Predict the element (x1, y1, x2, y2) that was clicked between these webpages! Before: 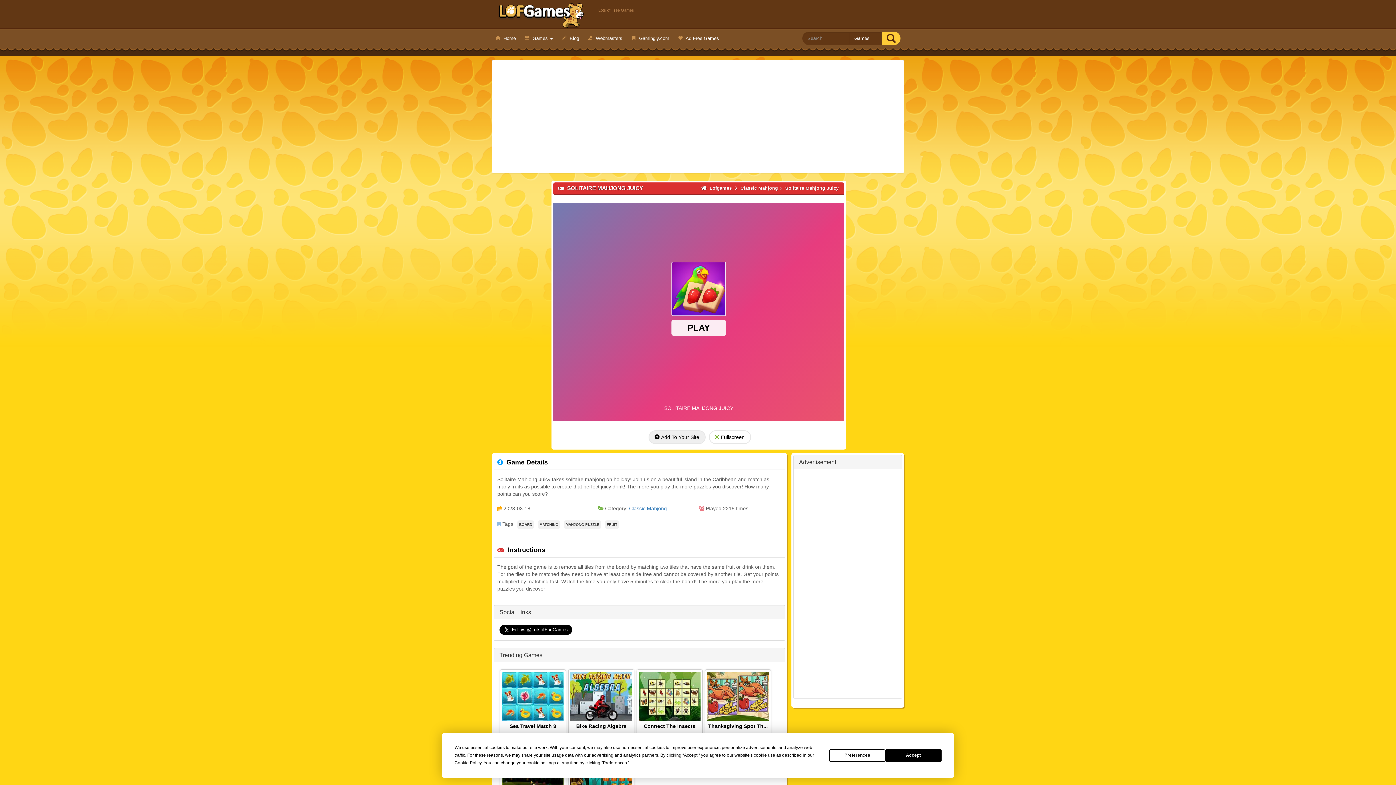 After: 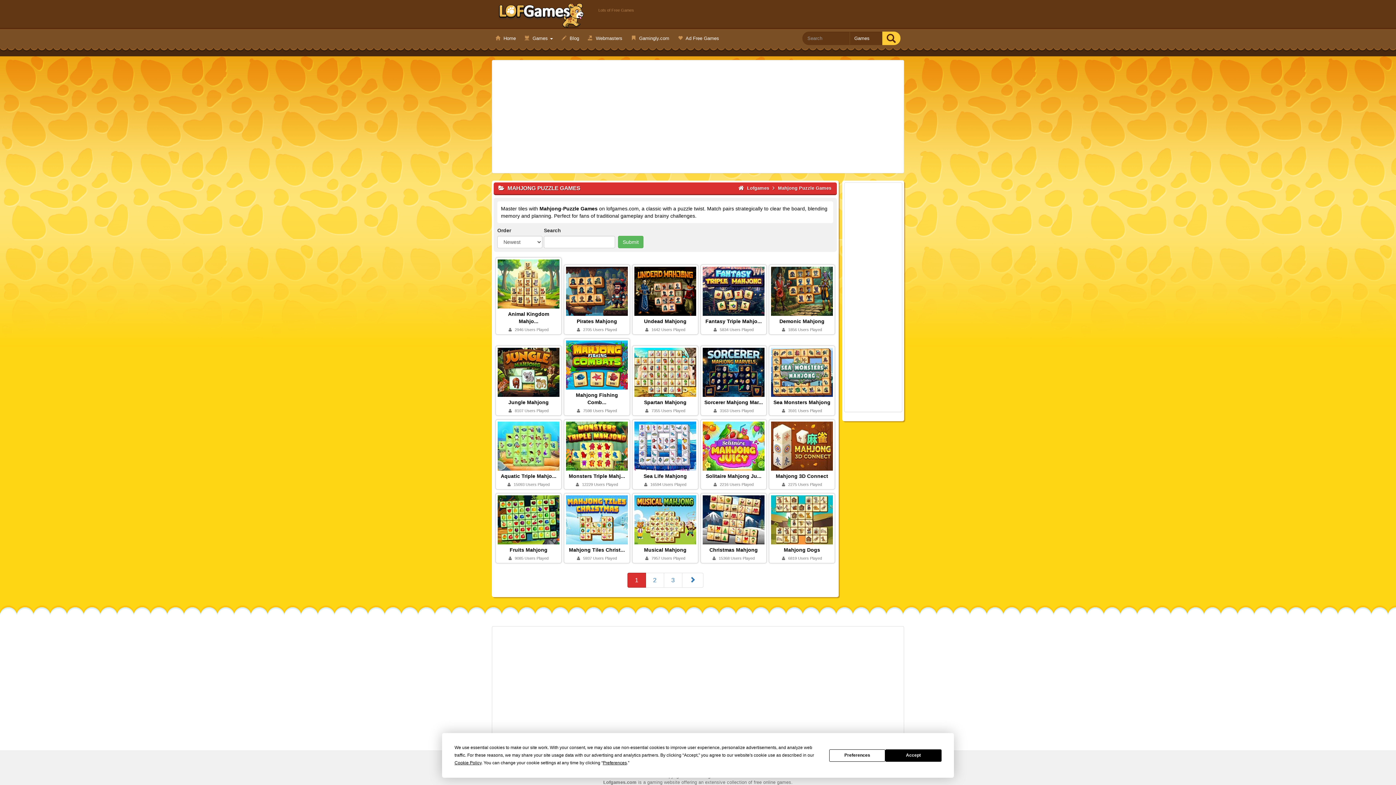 Action: label: MAHJONG-PUZZLE bbox: (564, 520, 601, 529)